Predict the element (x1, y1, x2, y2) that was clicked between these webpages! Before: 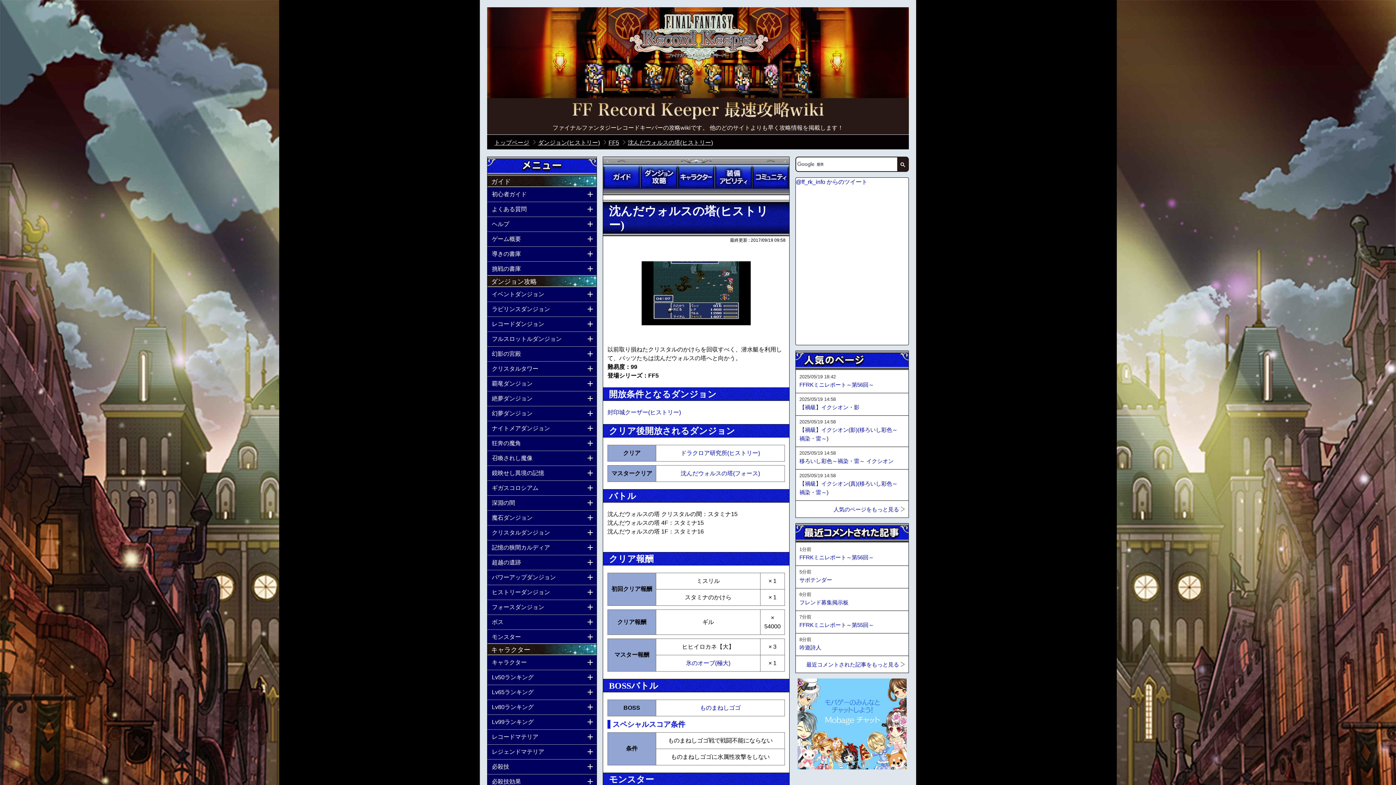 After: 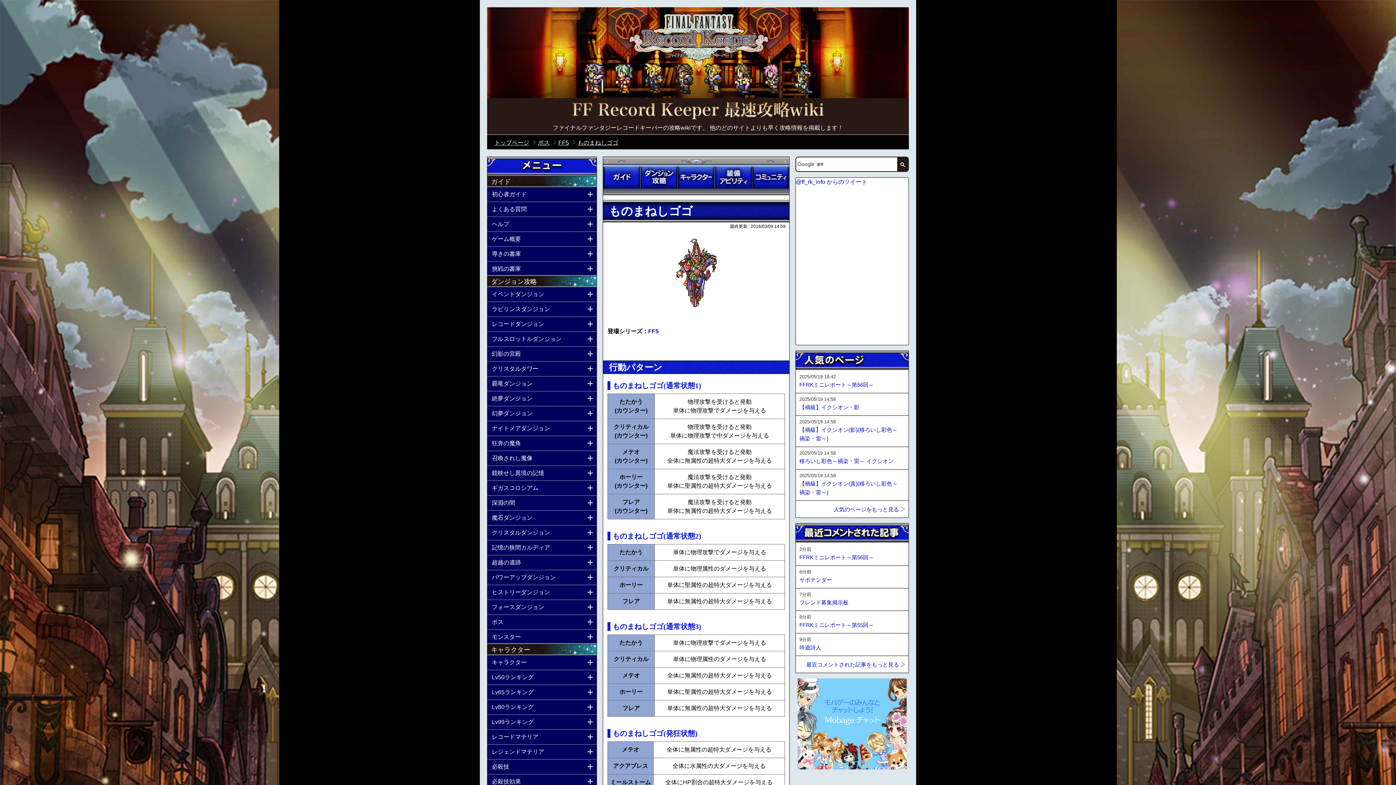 Action: label: ものまねしゴゴ bbox: (700, 704, 740, 711)